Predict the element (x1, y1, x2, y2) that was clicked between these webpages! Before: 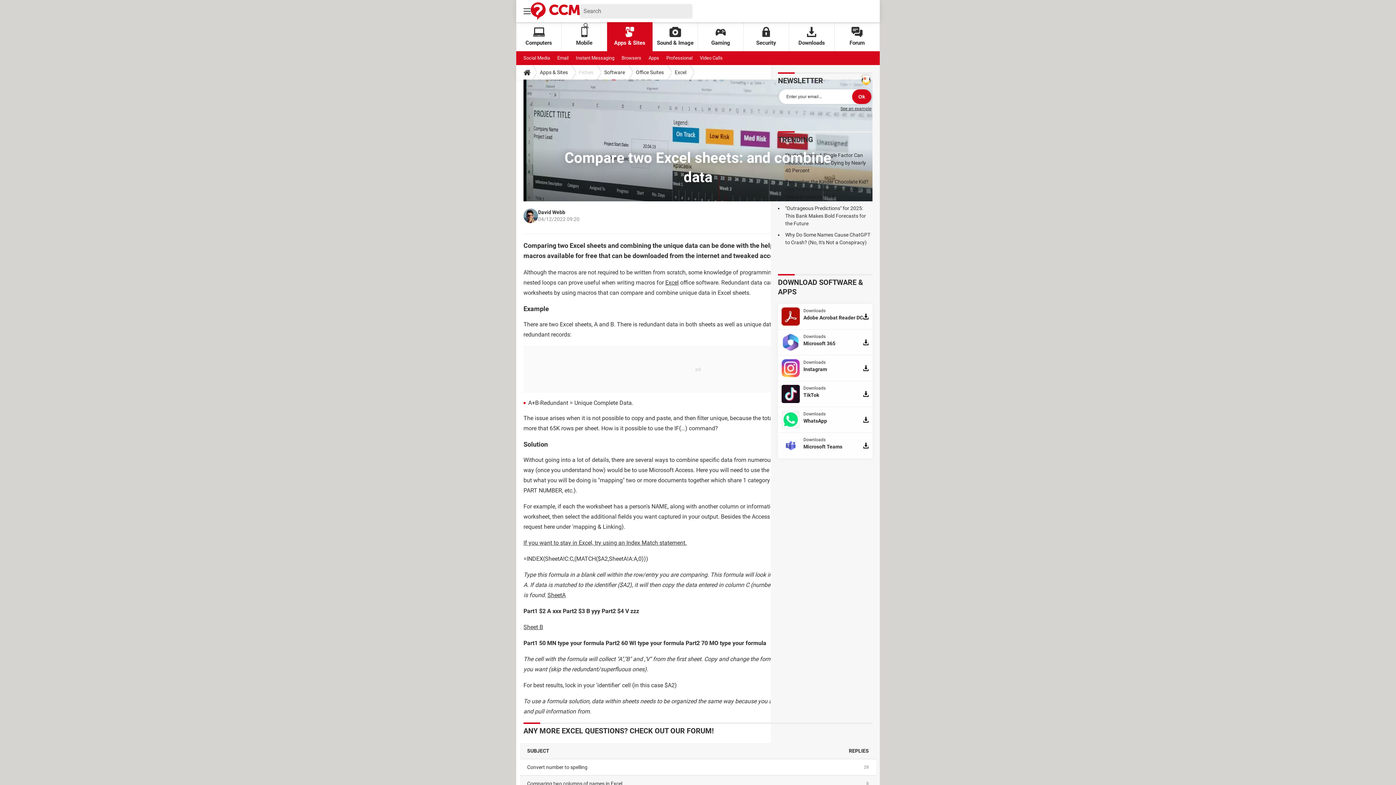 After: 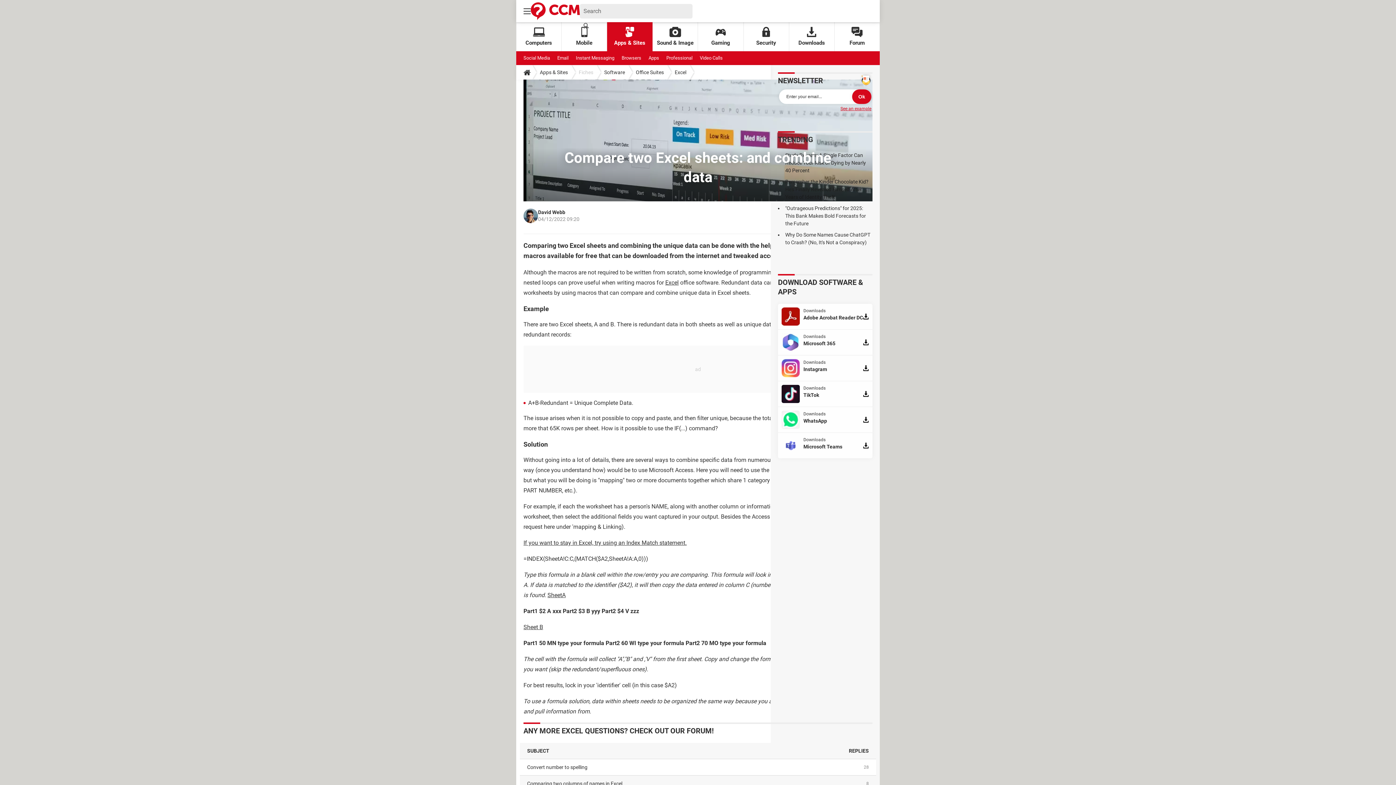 Action: bbox: (840, 106, 871, 111) label: See an example